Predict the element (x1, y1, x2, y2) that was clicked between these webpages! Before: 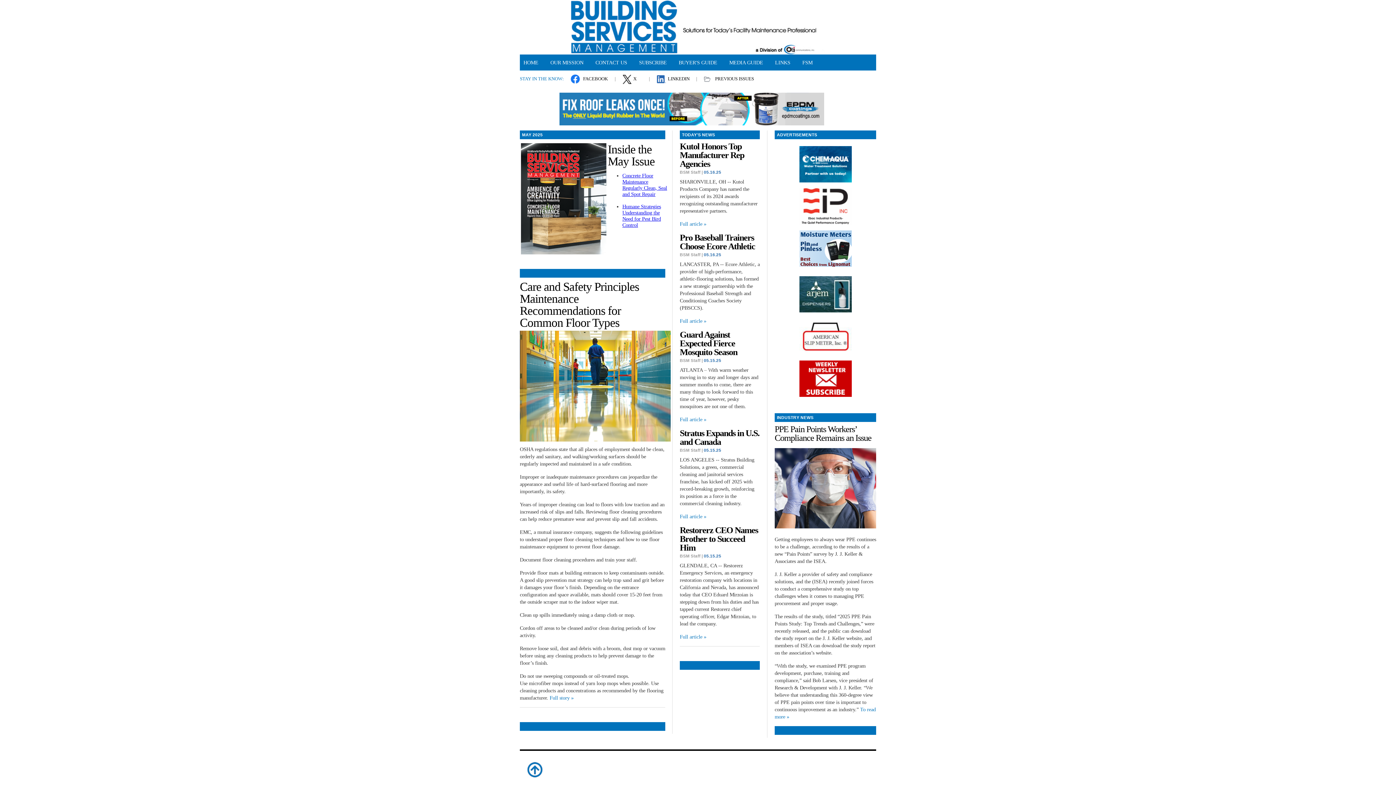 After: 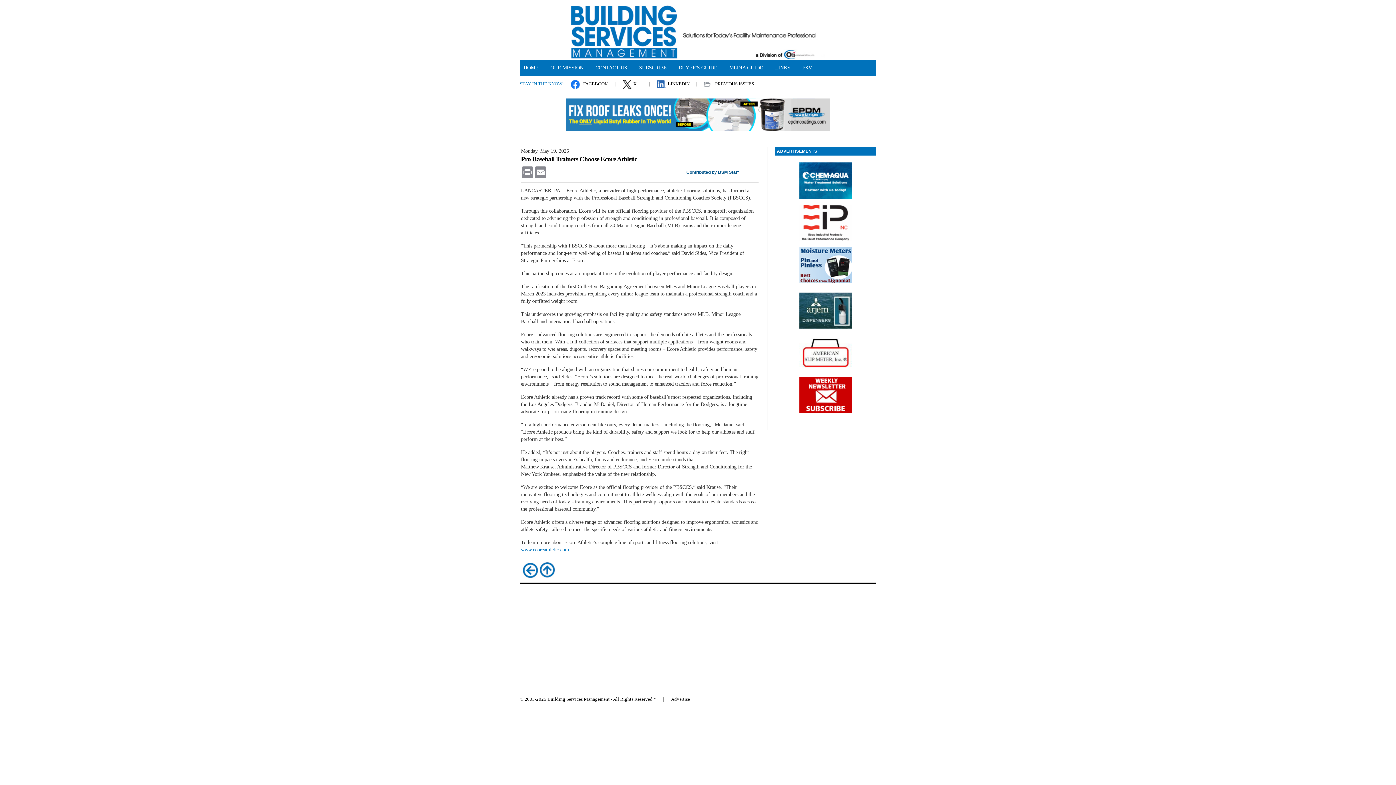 Action: label: Pro Baseball Trainers Choose Ecore Athletic bbox: (680, 232, 755, 251)